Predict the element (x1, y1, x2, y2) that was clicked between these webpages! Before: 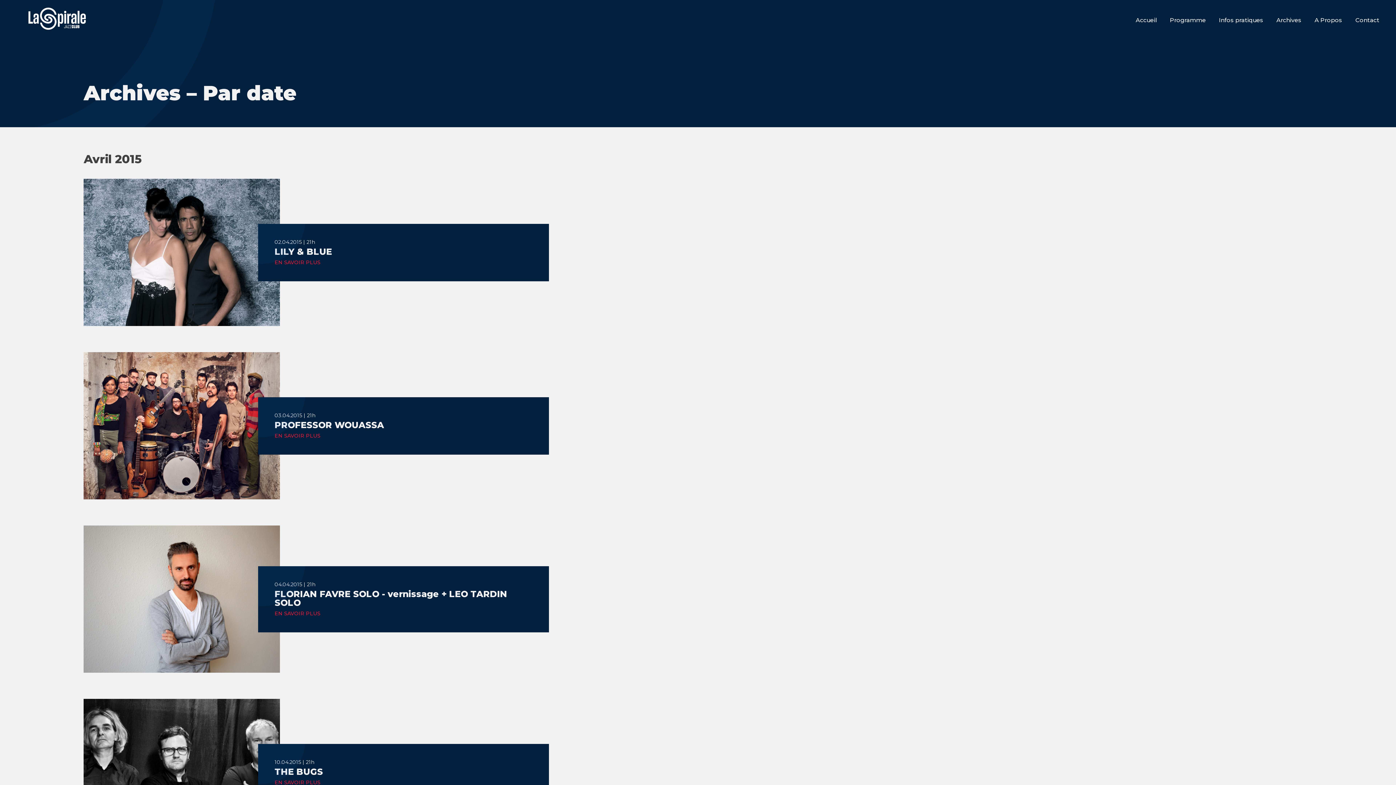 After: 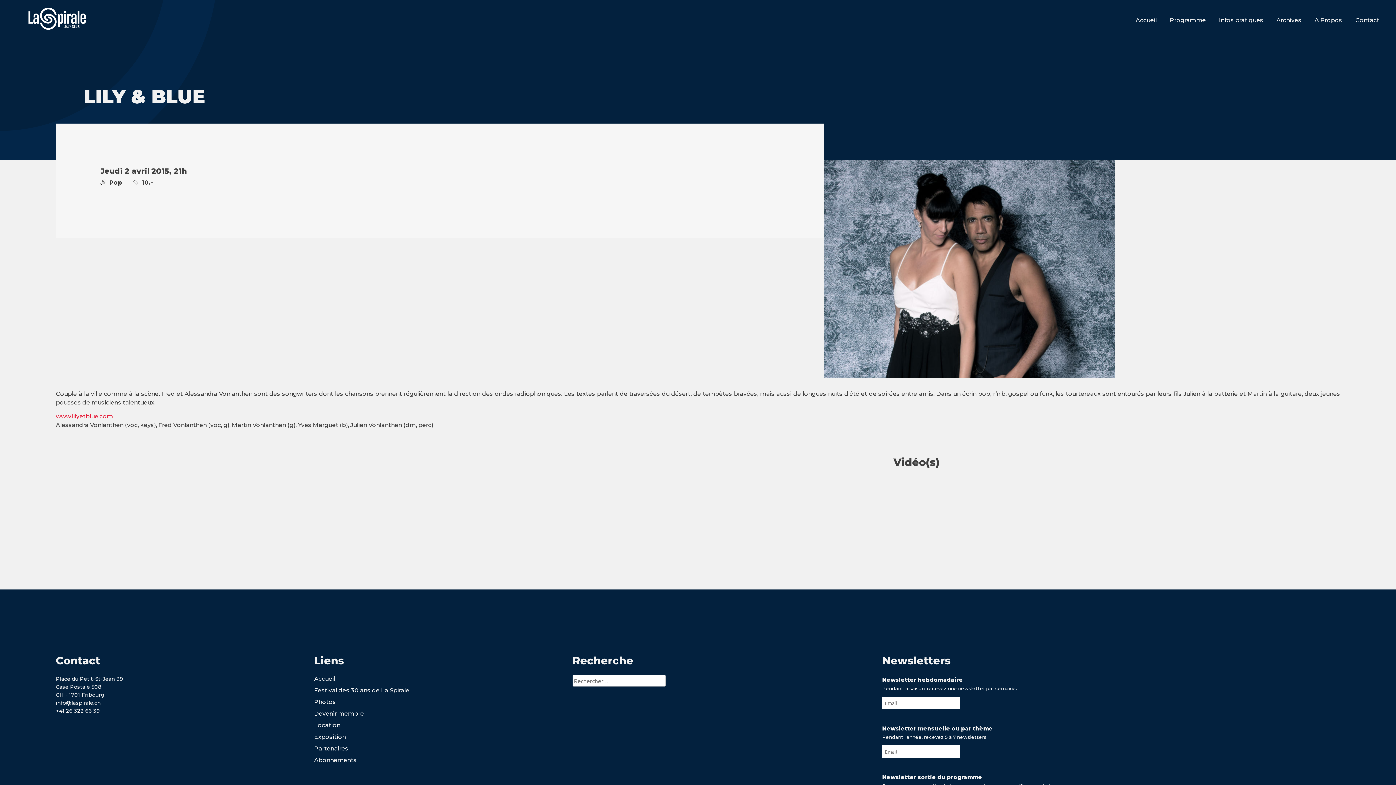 Action: bbox: (83, 178, 1312, 326)